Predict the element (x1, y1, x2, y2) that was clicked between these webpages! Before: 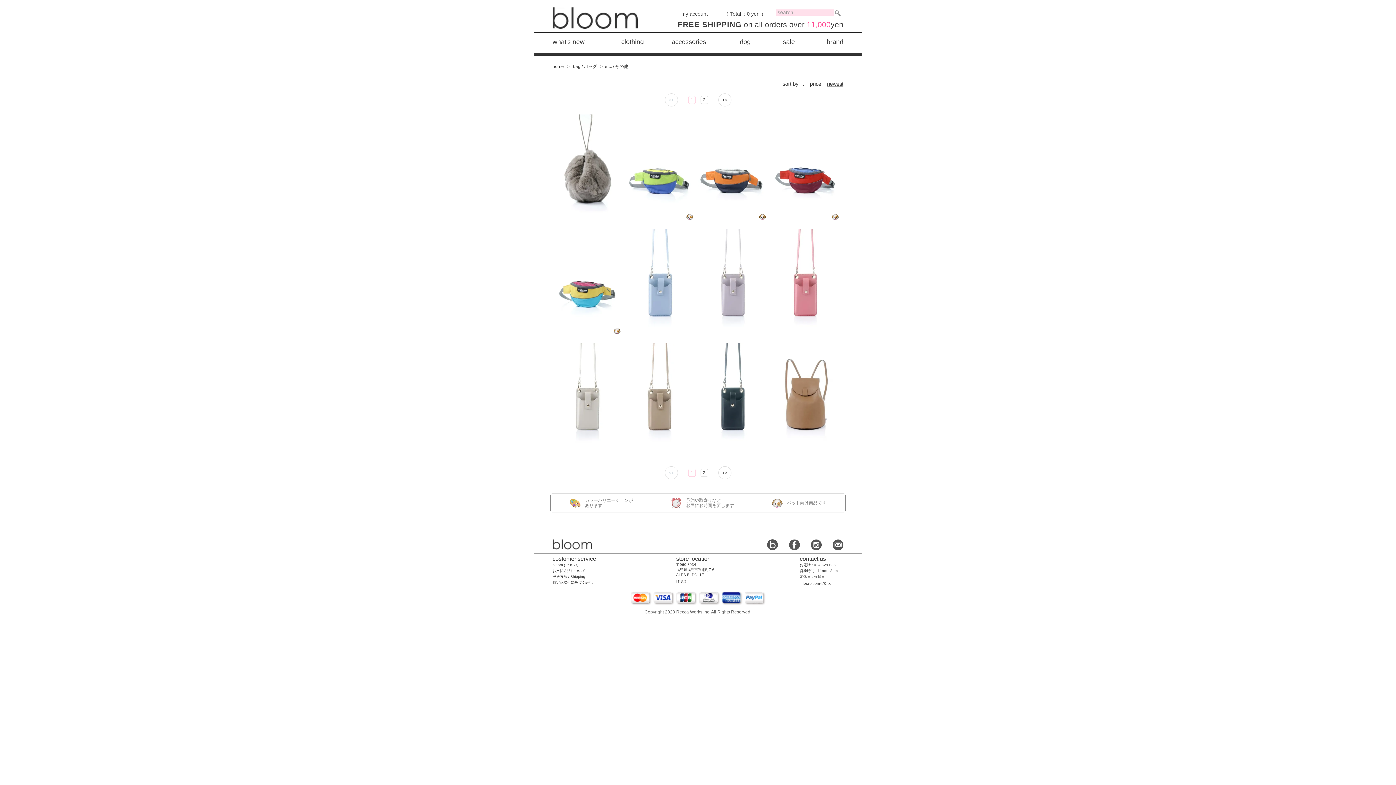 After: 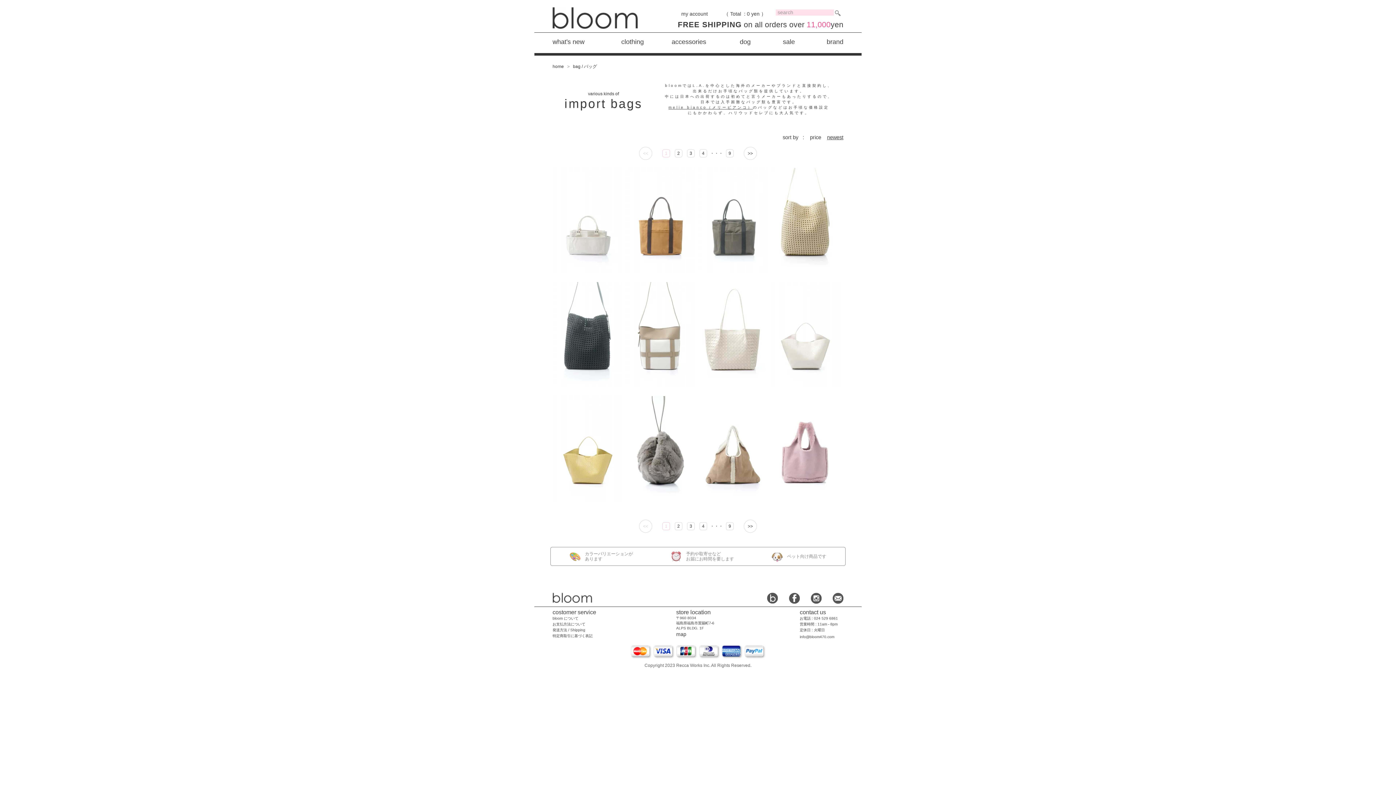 Action: label: bag / バッグ bbox: (573, 64, 597, 69)